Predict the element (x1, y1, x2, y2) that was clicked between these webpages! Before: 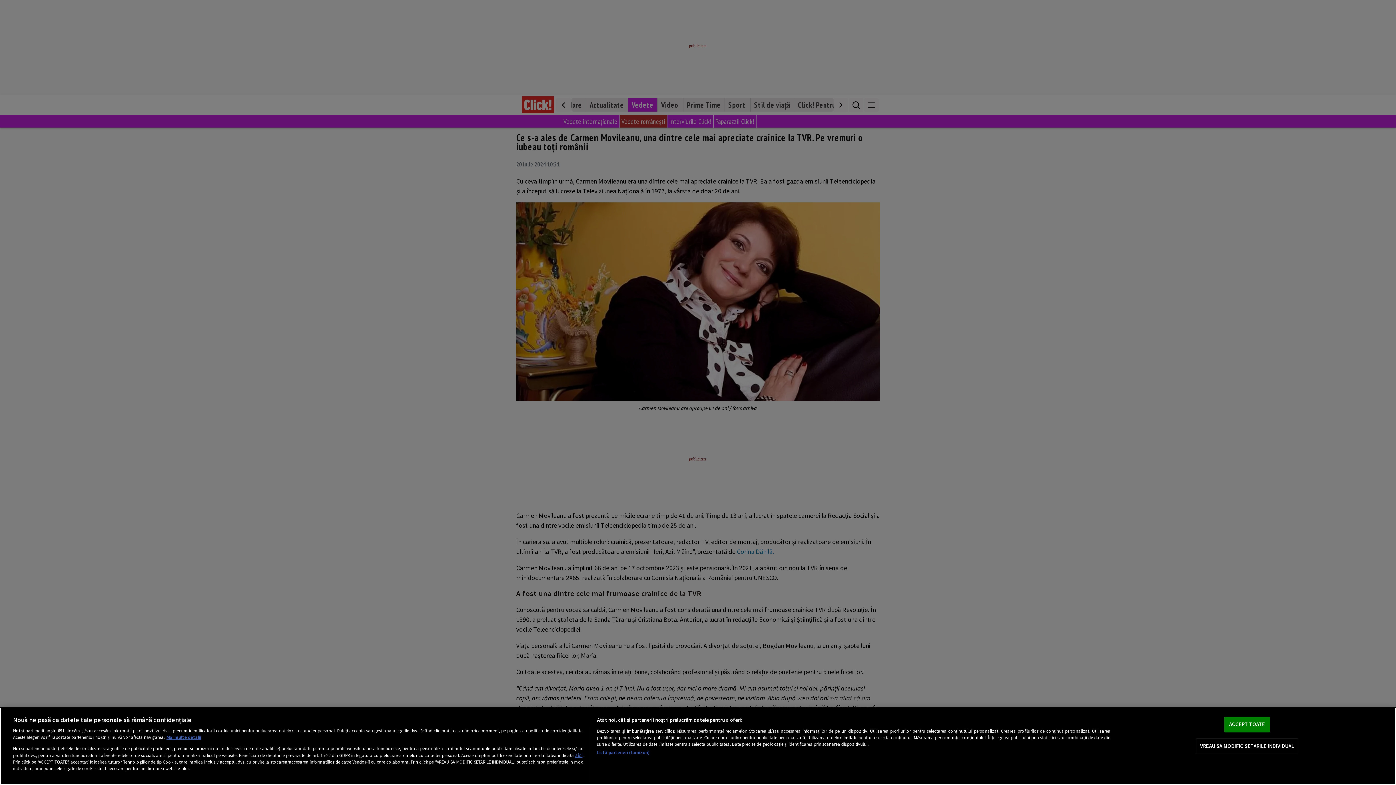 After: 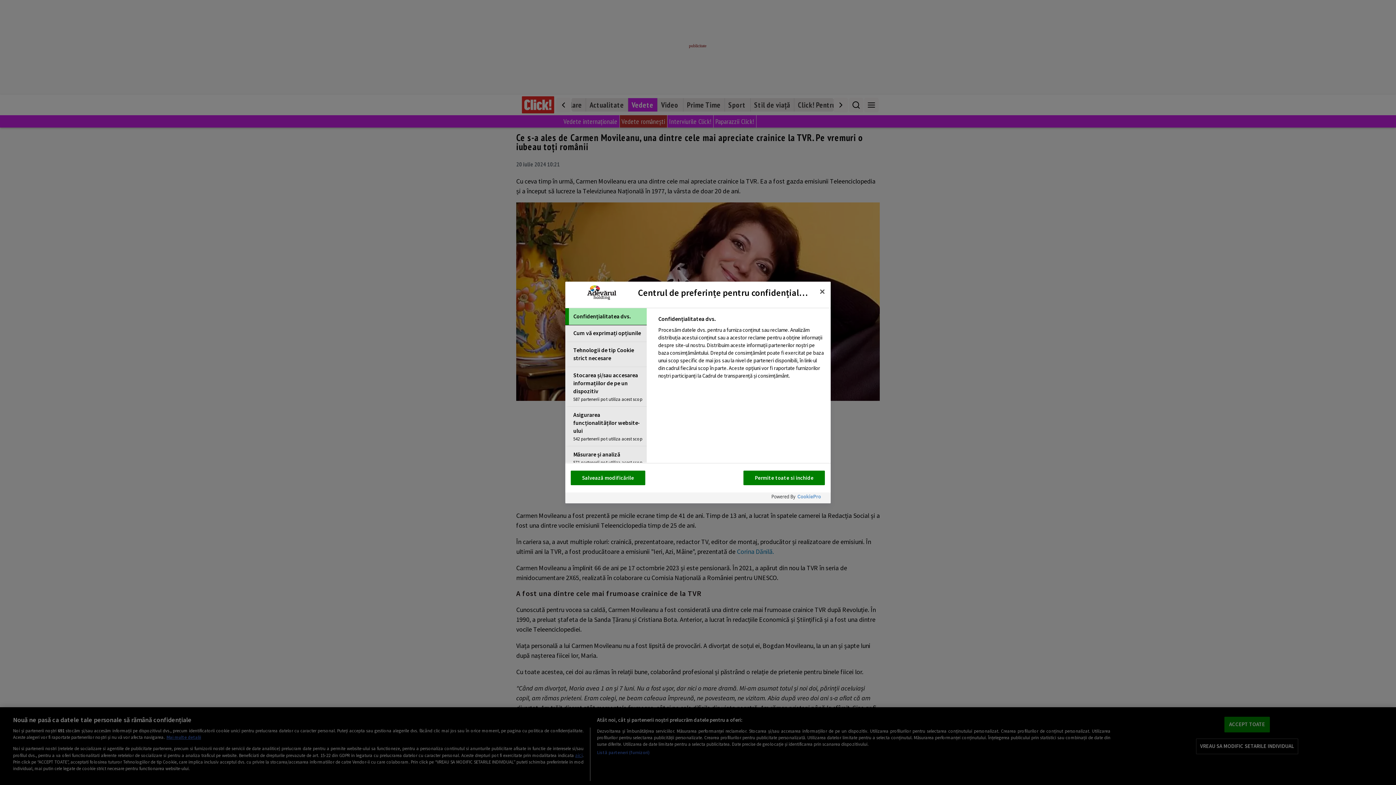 Action: bbox: (1196, 739, 1298, 754) label: VREAU SA MODIFIC SETARILE INDIVIDUAL